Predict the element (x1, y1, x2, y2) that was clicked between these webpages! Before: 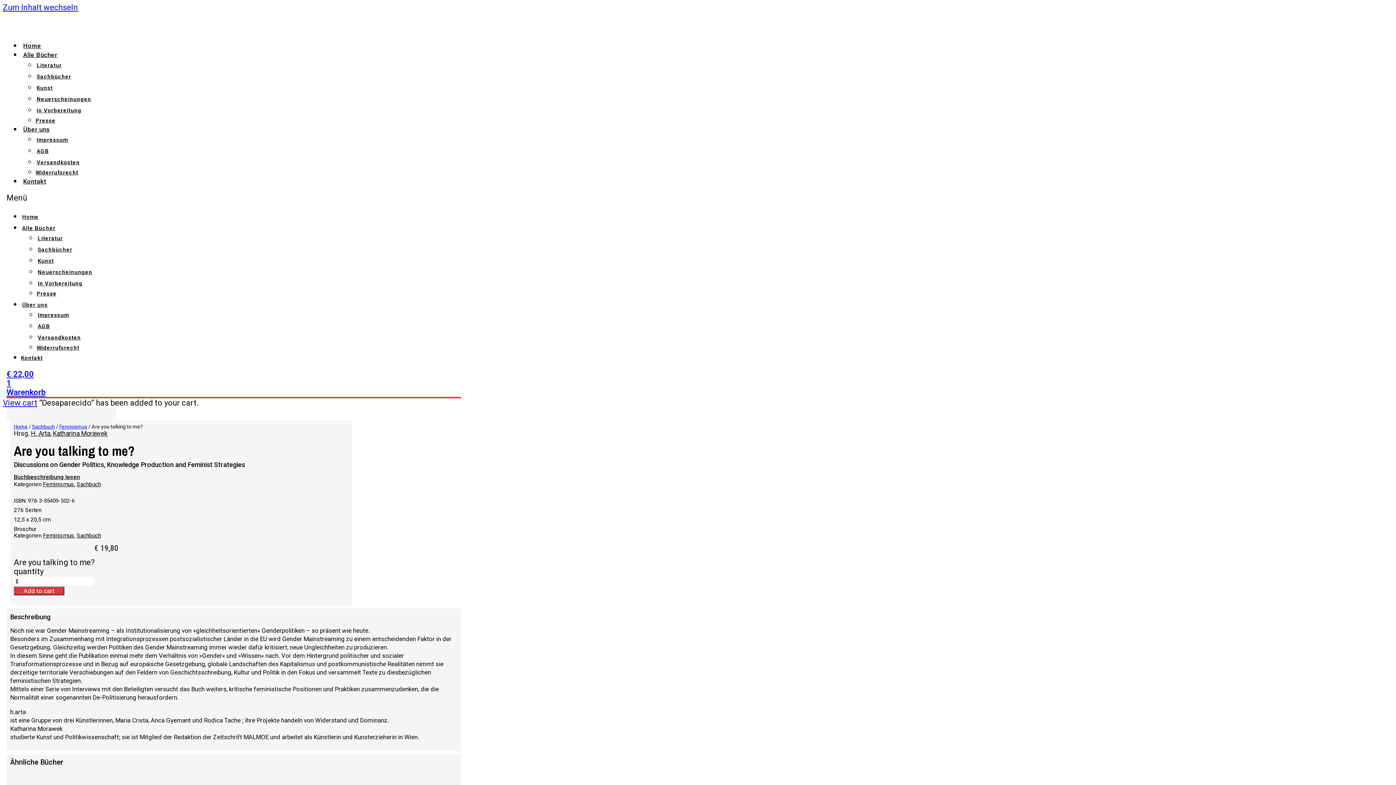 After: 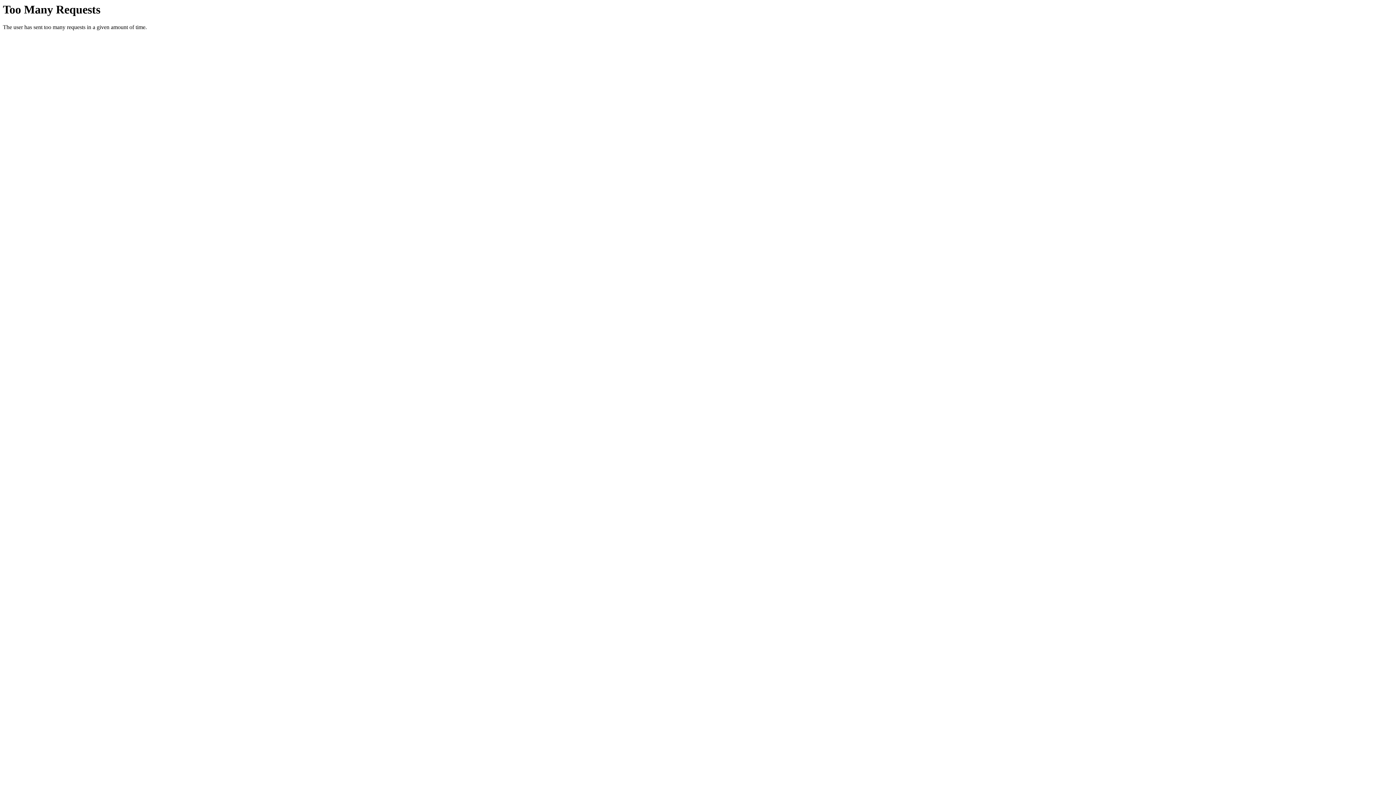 Action: bbox: (76, 481, 101, 488) label: Sachbuch